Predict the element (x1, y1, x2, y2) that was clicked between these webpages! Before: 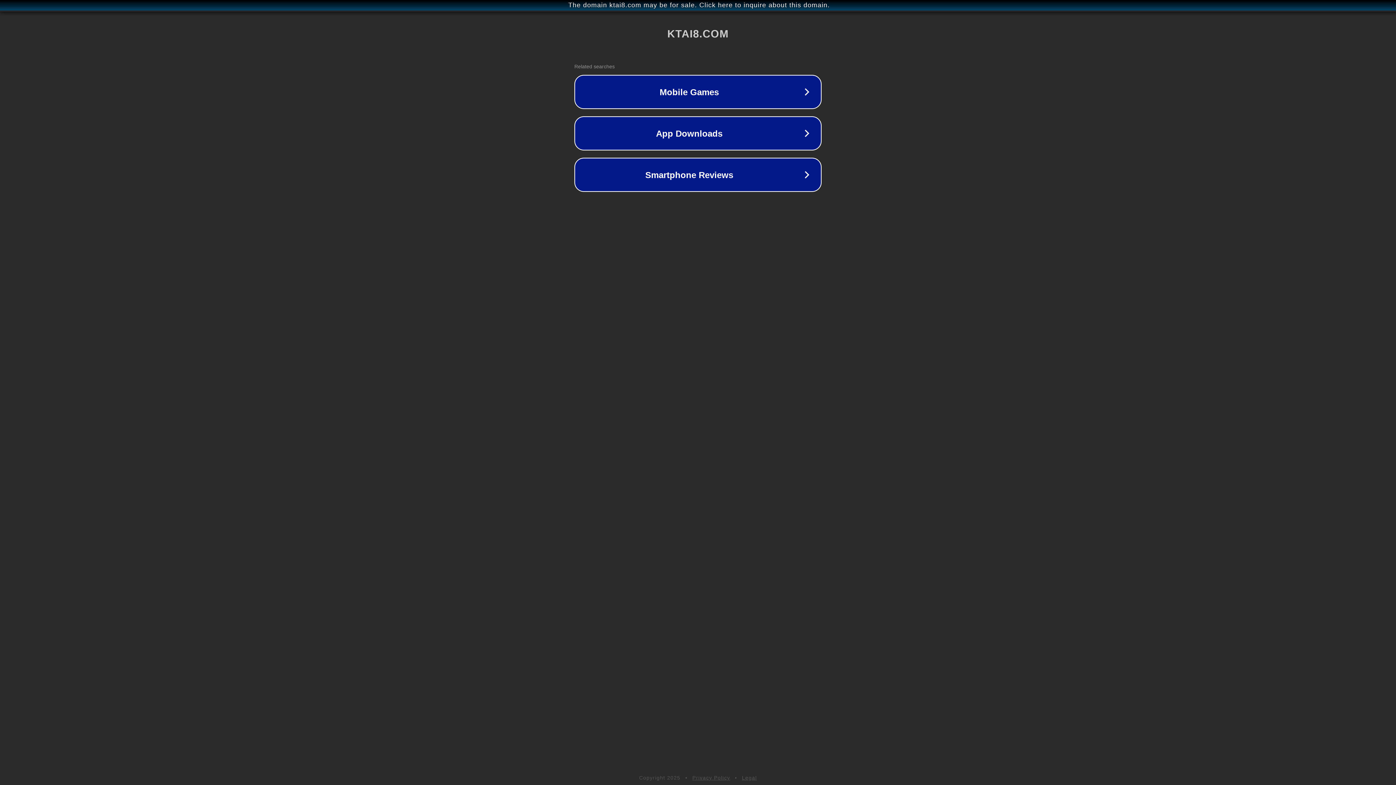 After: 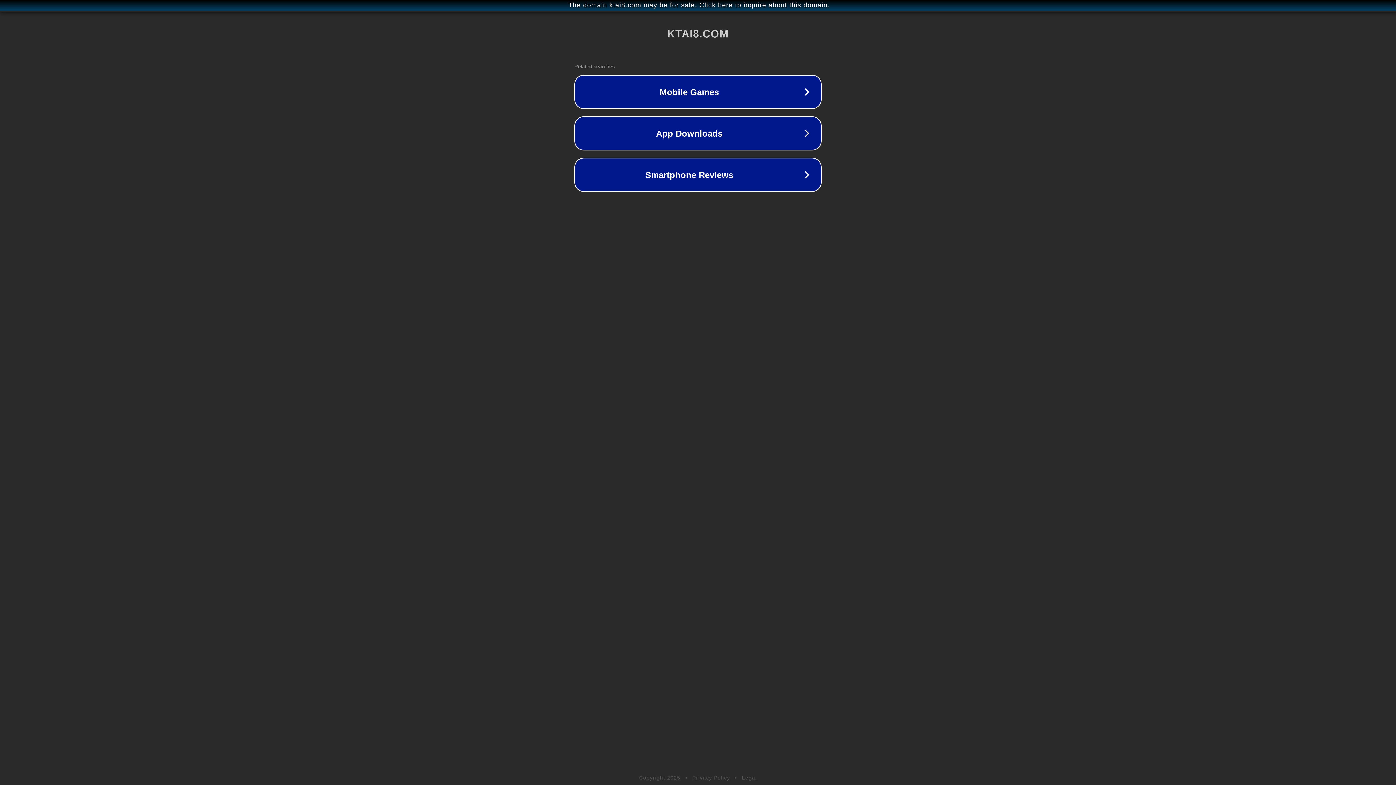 Action: label: Privacy Policy bbox: (692, 775, 730, 781)